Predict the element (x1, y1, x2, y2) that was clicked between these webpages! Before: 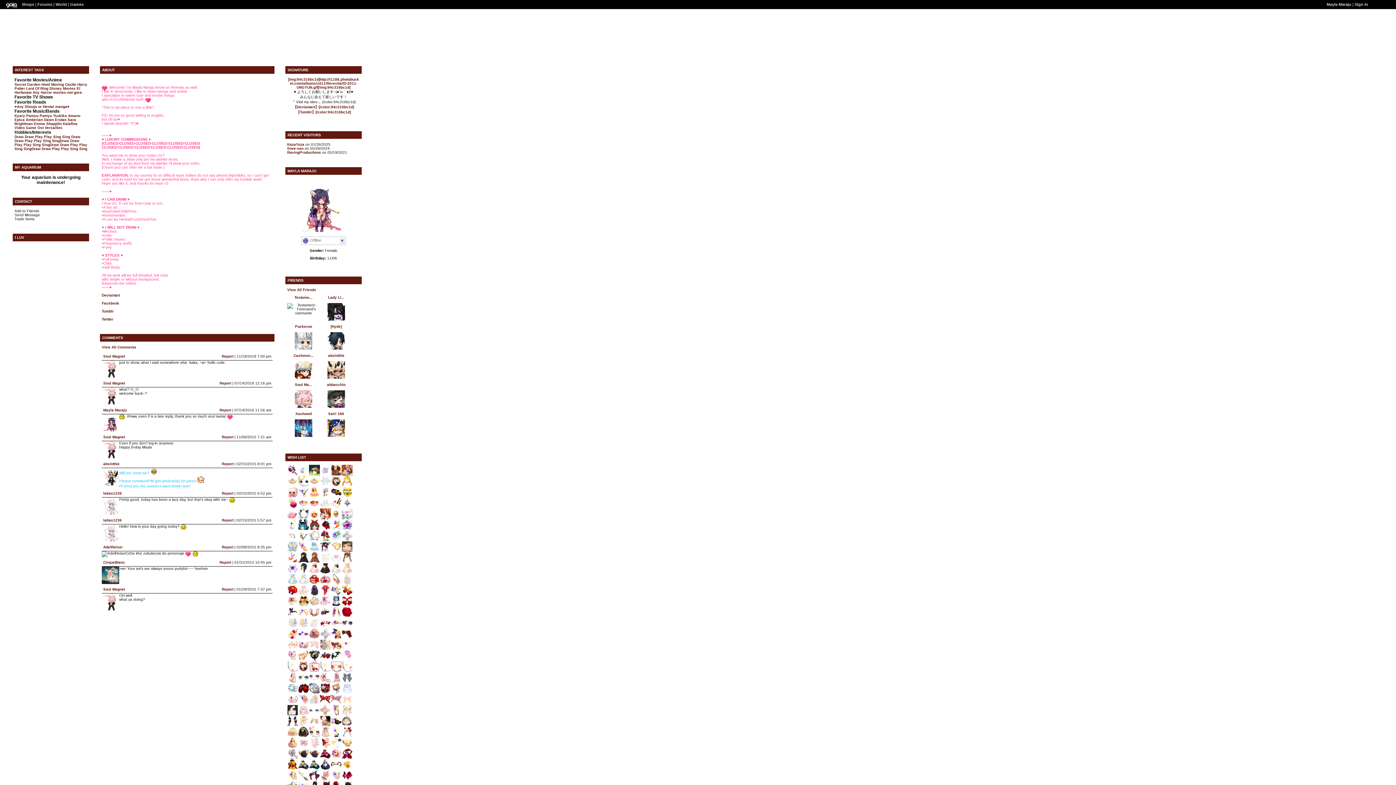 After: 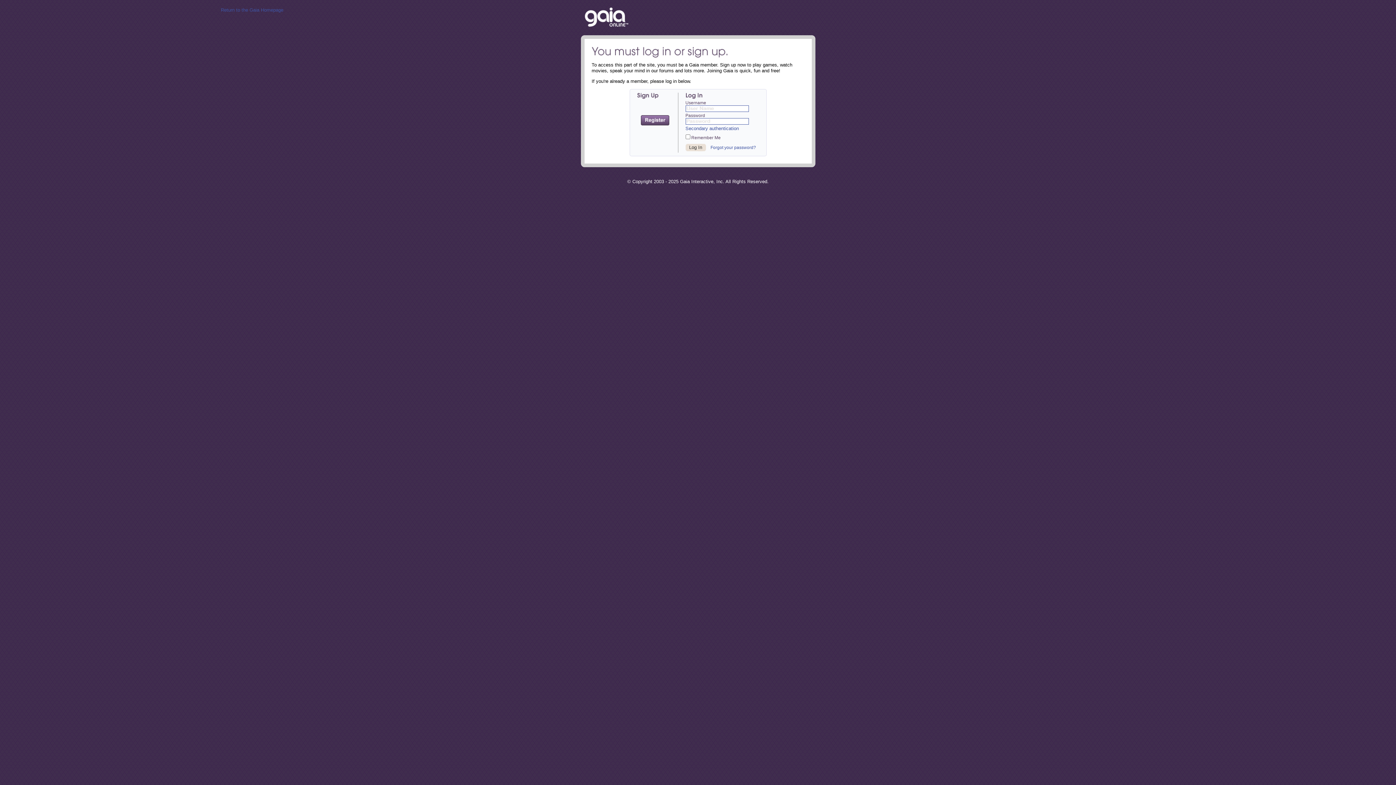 Action: bbox: (298, 658, 309, 662)